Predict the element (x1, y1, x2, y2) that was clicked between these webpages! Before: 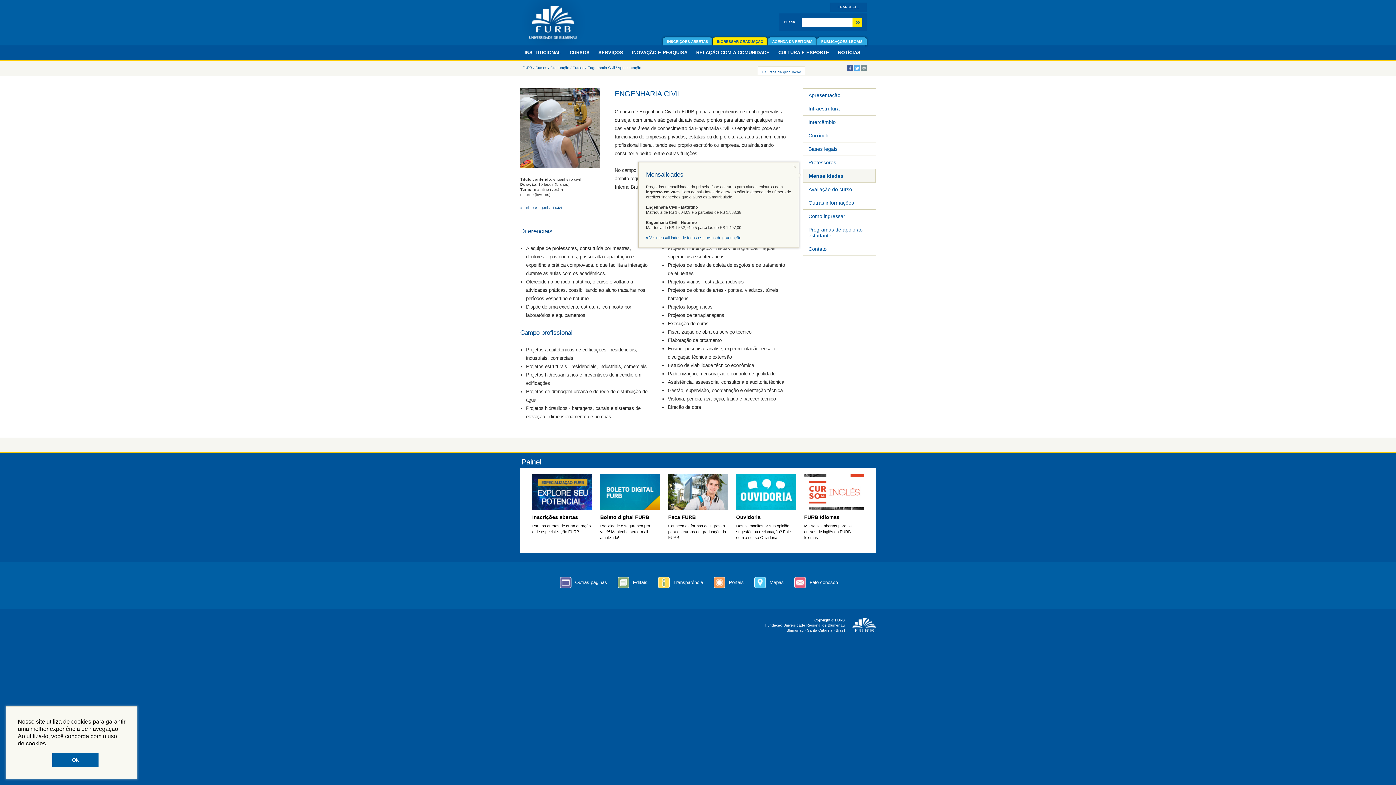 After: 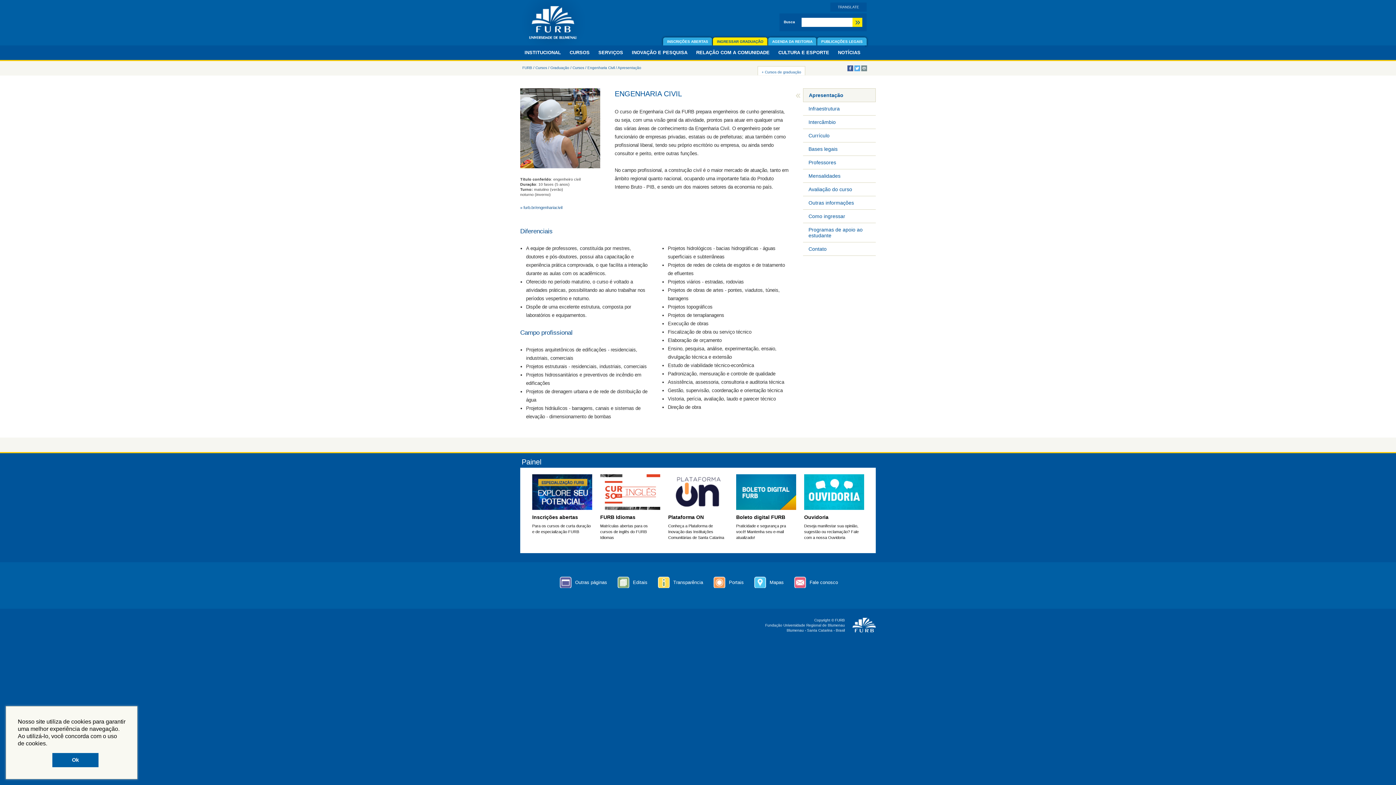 Action: bbox: (587, 65, 614, 69) label: Engenharia Civil